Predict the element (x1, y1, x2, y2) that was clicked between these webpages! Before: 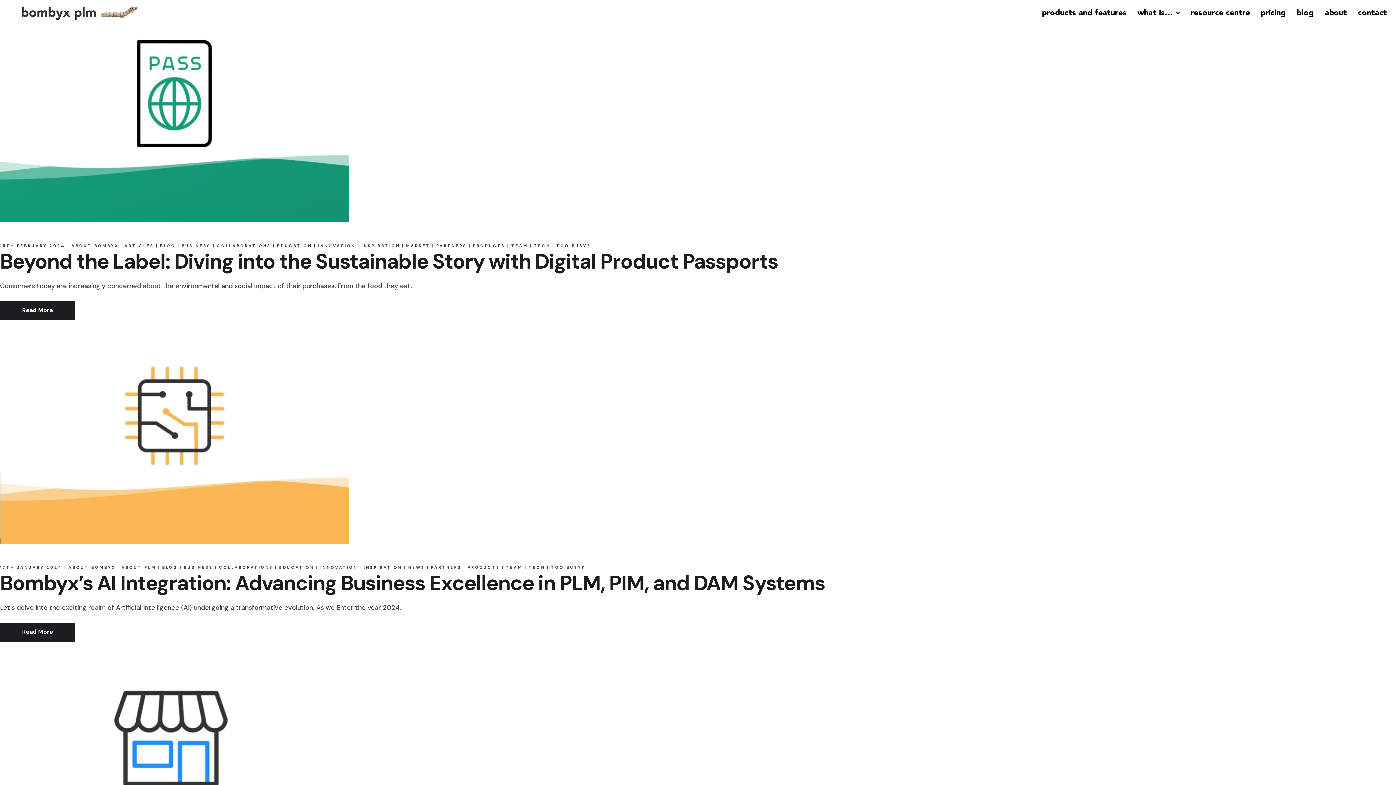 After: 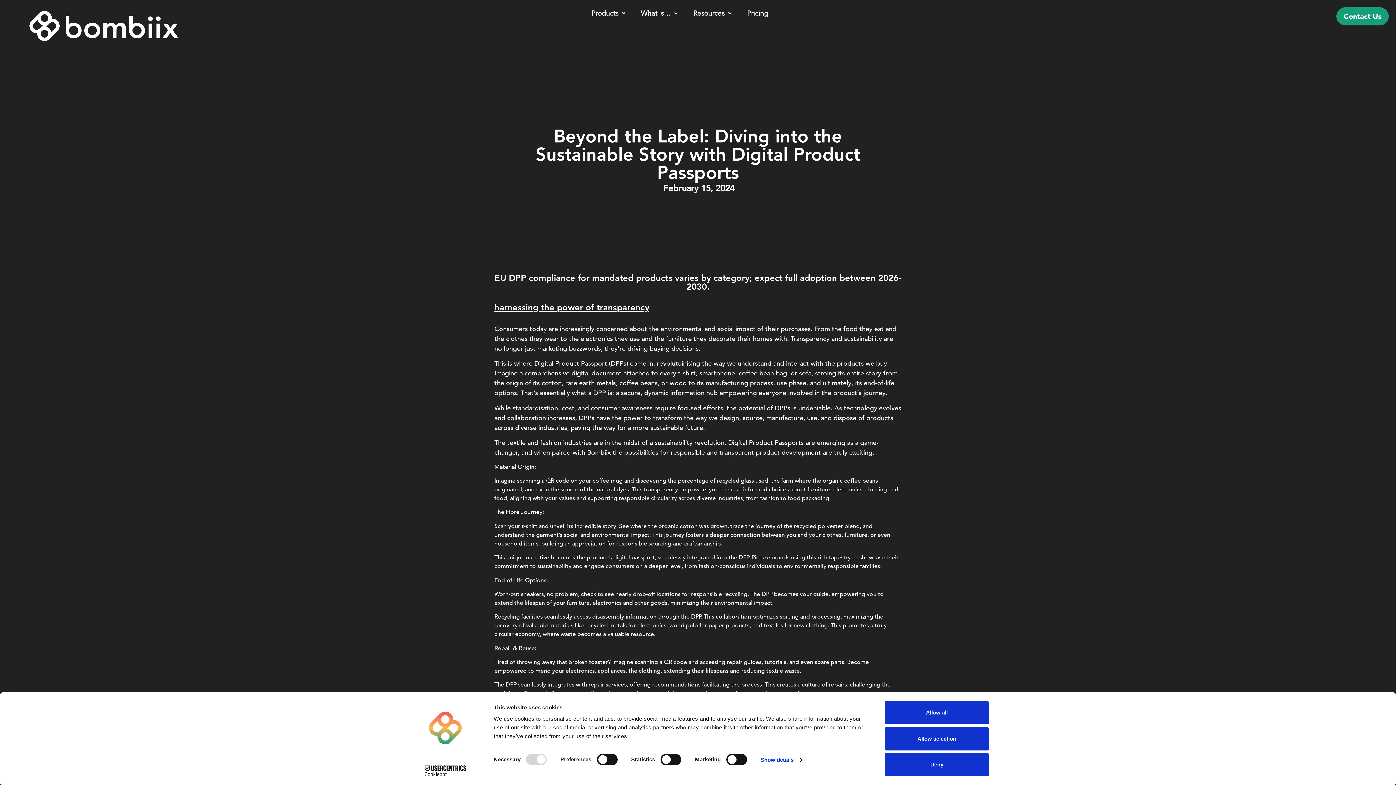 Action: label: Read More bbox: (0, 301, 75, 320)